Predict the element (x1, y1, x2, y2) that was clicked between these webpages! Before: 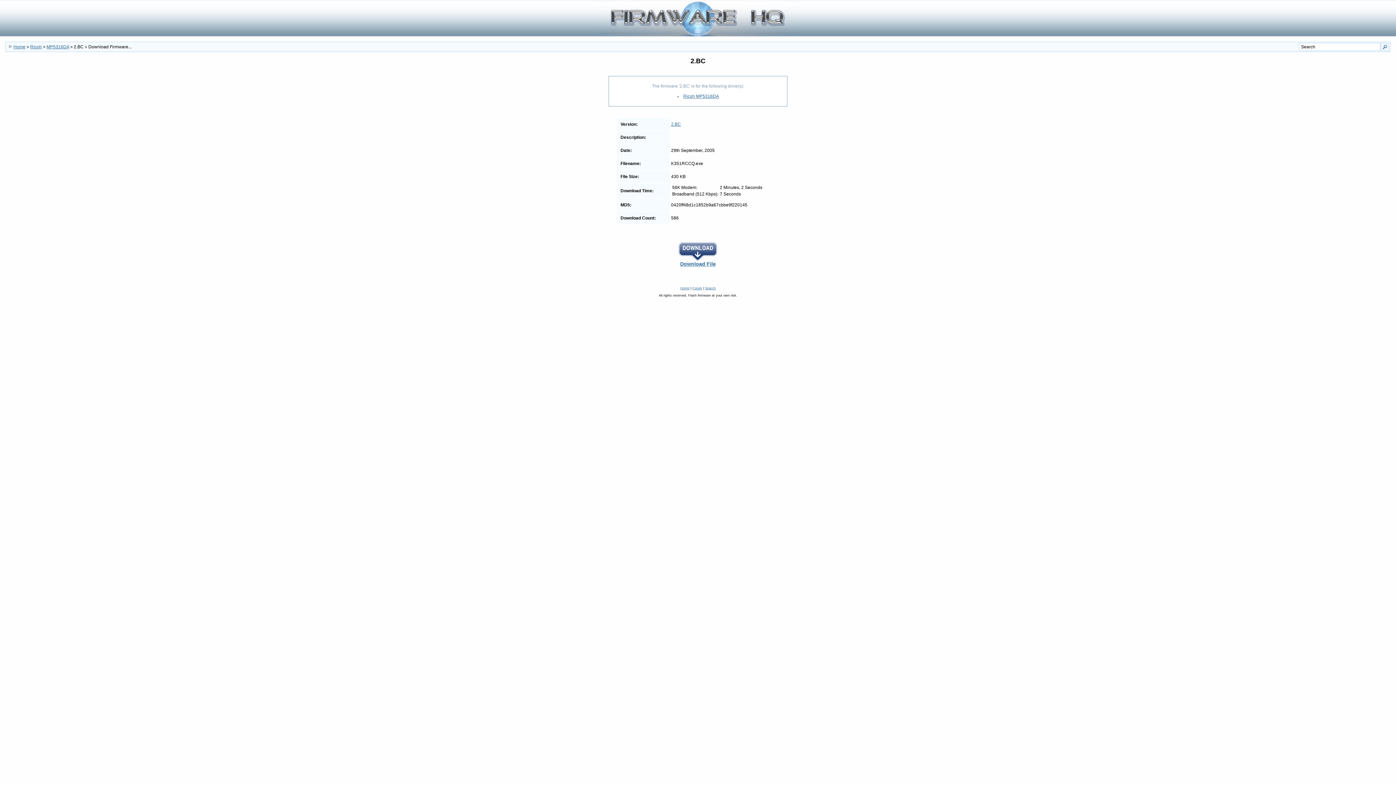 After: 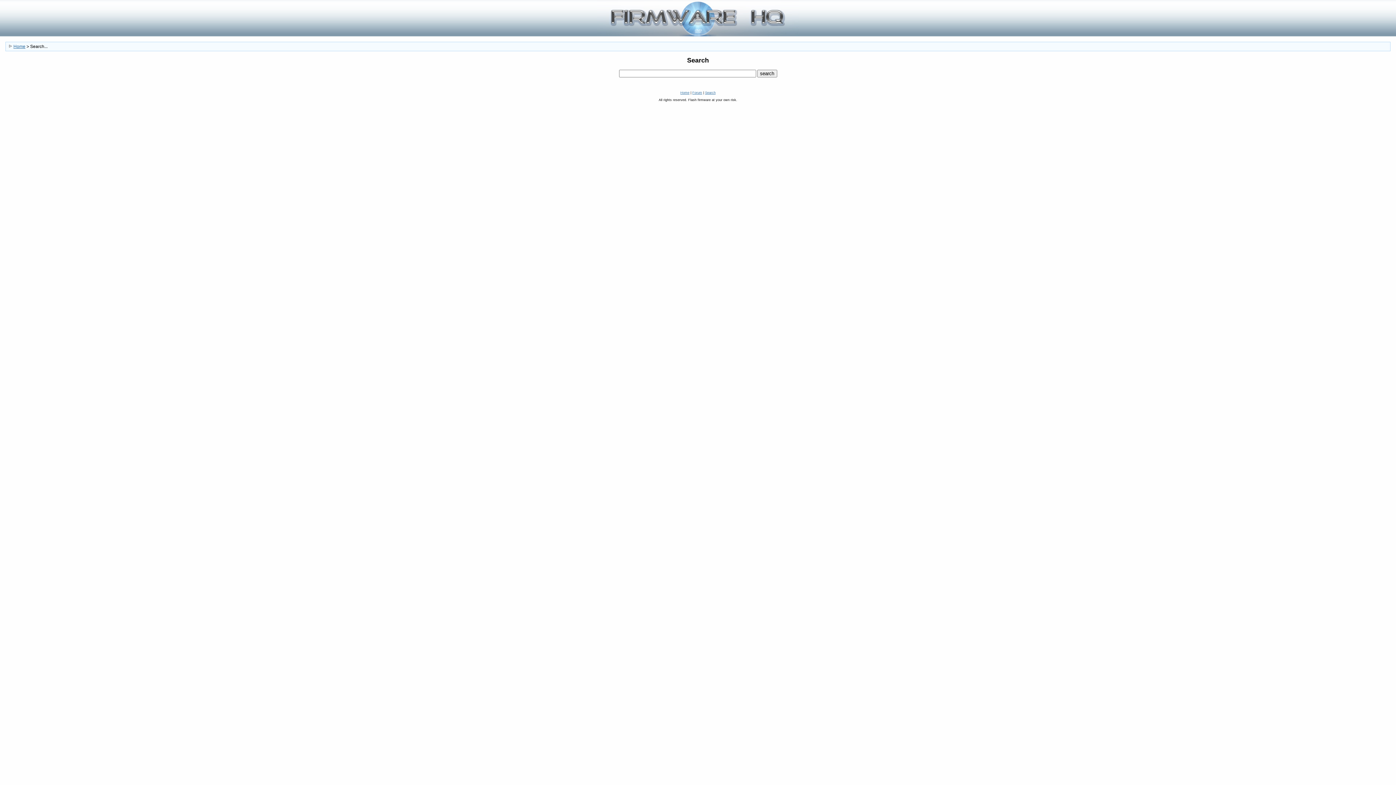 Action: label: Search bbox: (705, 286, 715, 290)